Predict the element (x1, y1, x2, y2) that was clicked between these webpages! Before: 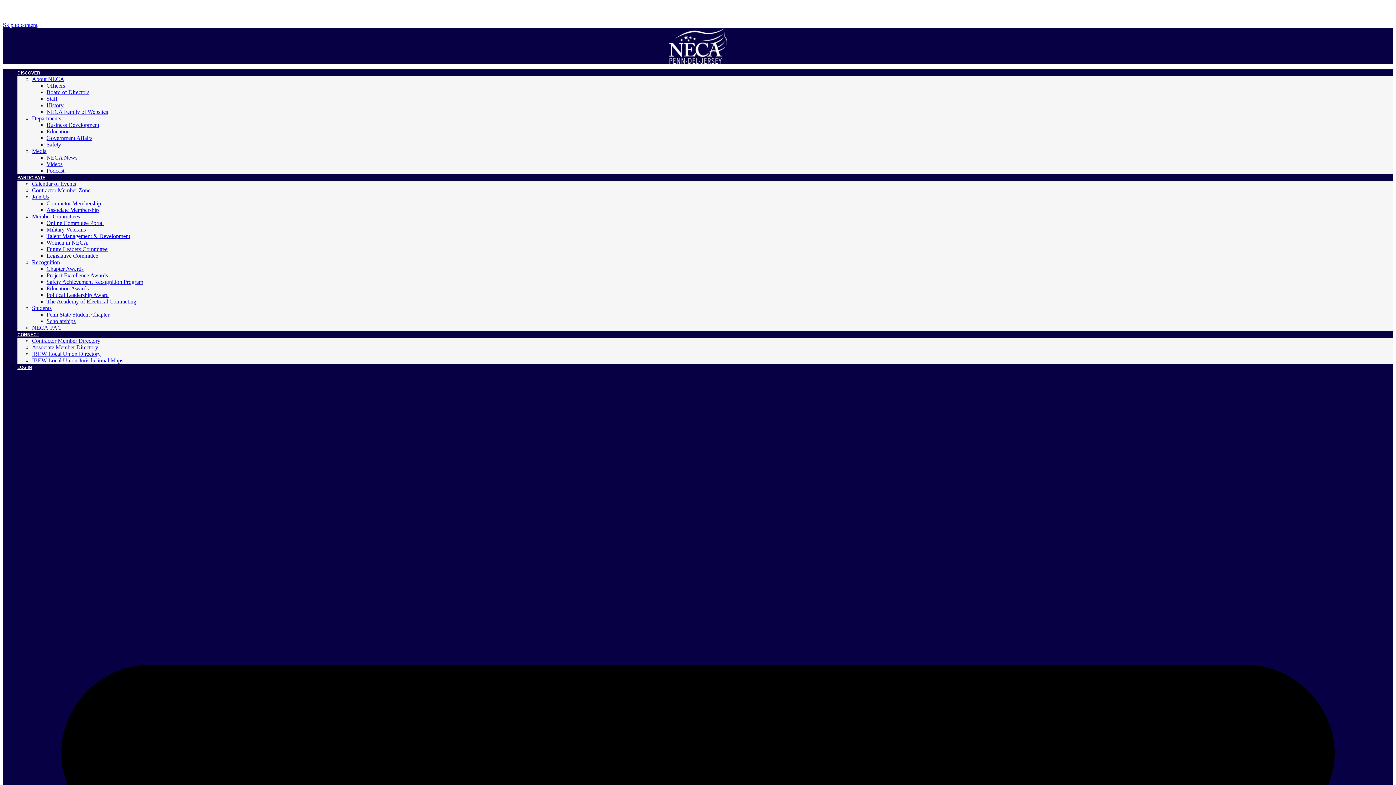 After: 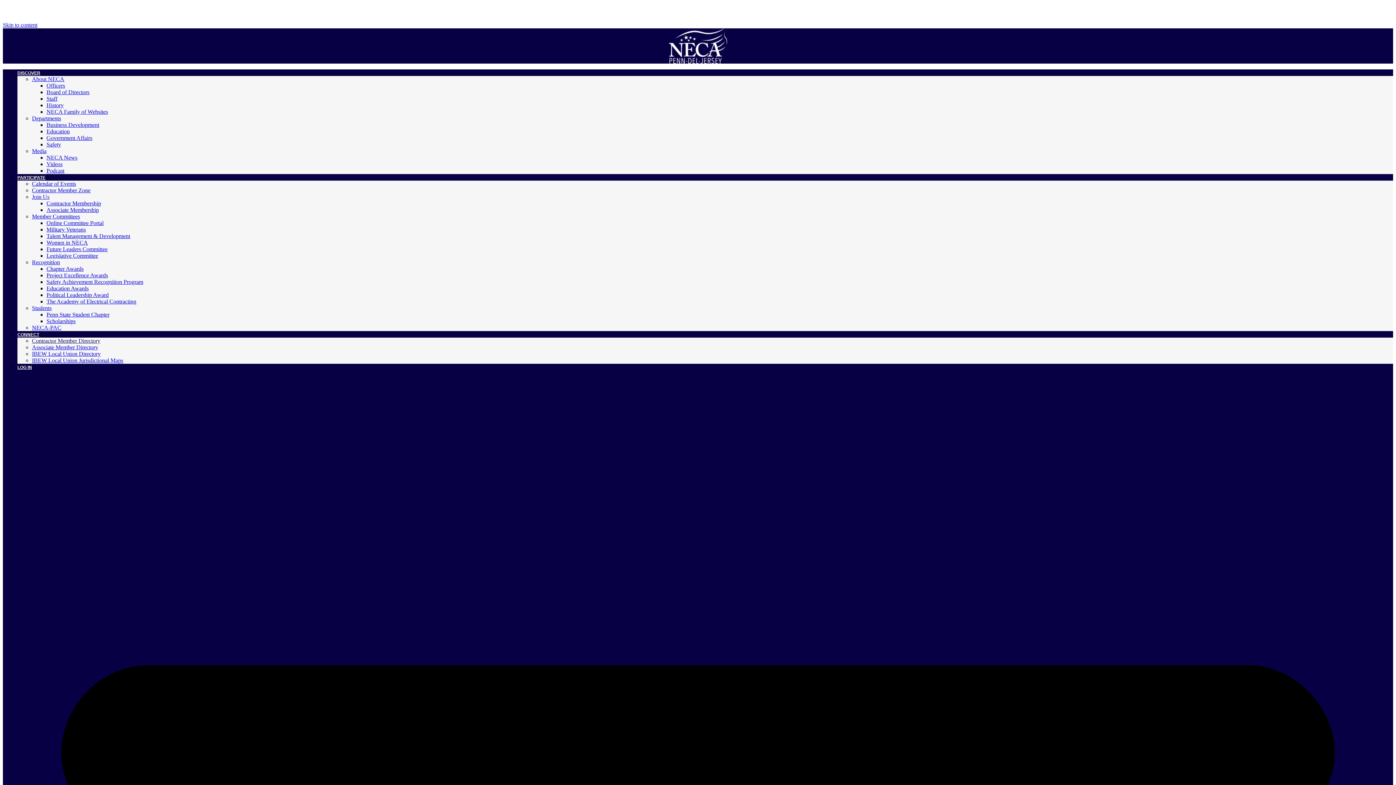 Action: bbox: (32, 337, 100, 344) label: Contractor Member Directory